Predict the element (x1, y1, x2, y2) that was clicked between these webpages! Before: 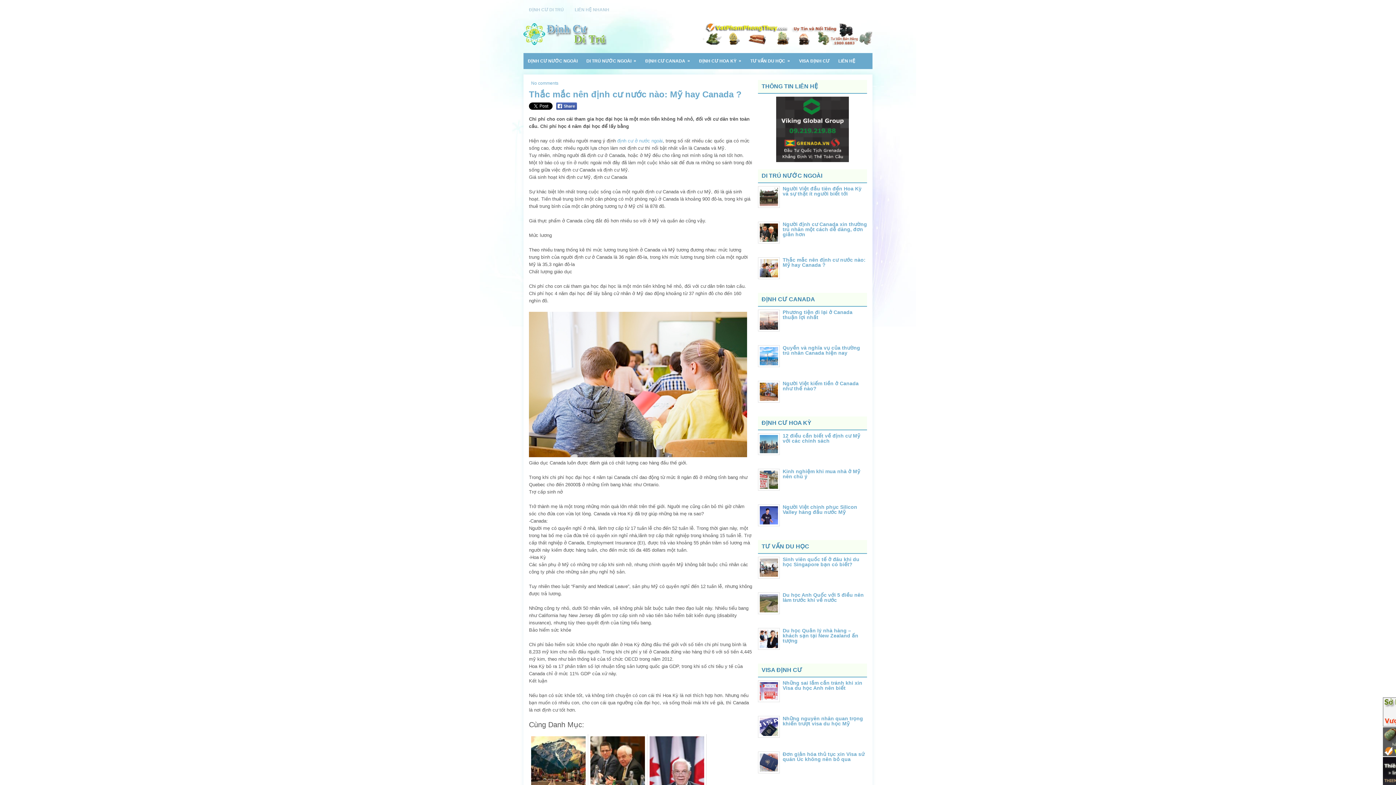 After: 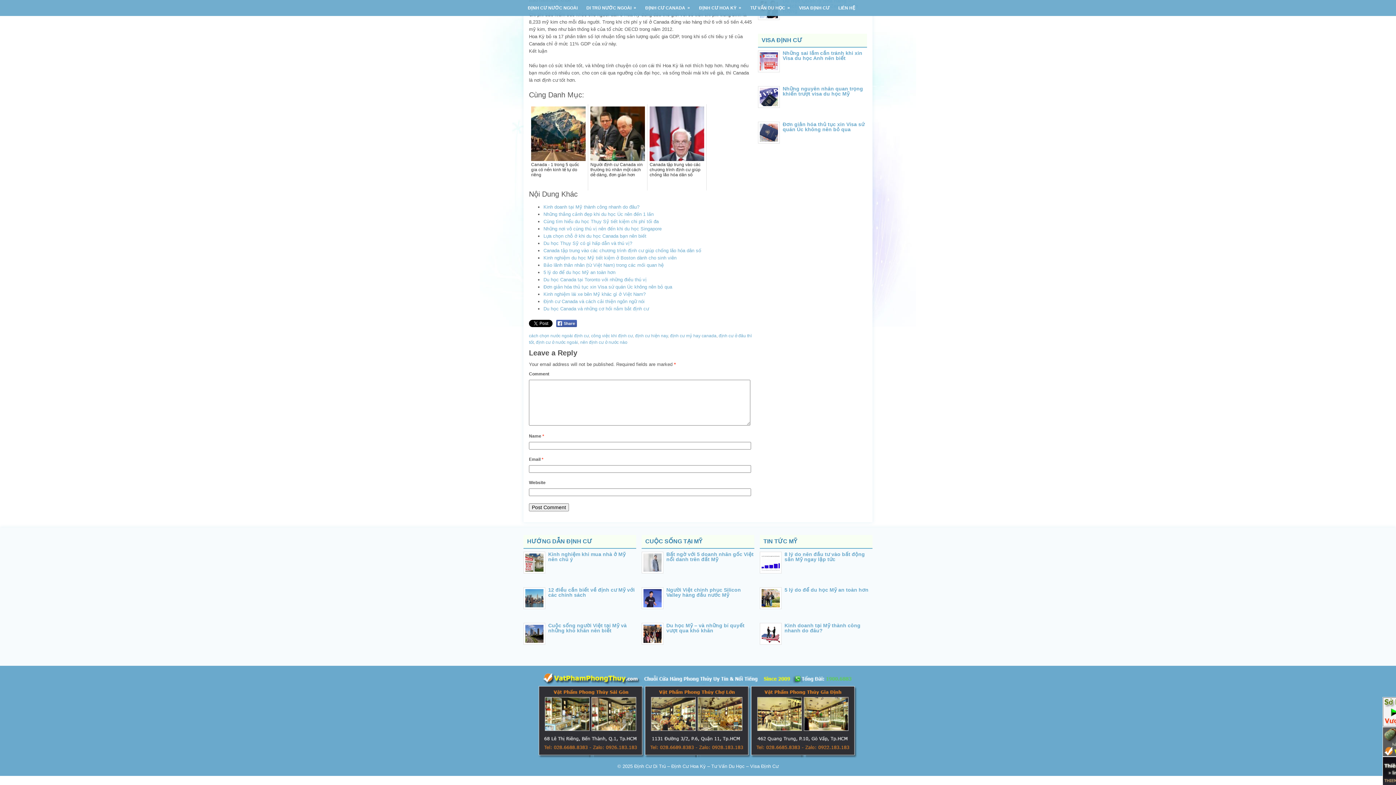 Action: bbox: (531, 80, 558, 85) label: No comments